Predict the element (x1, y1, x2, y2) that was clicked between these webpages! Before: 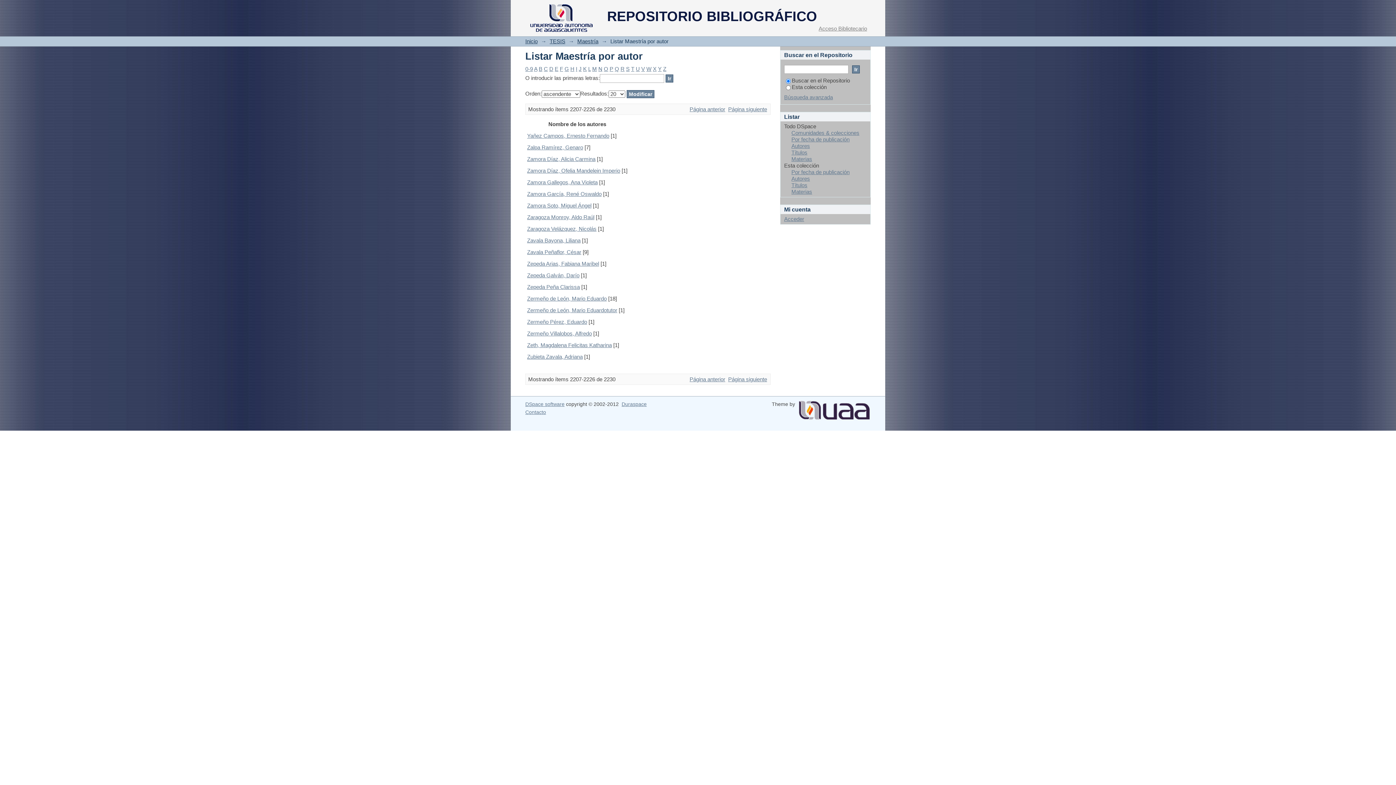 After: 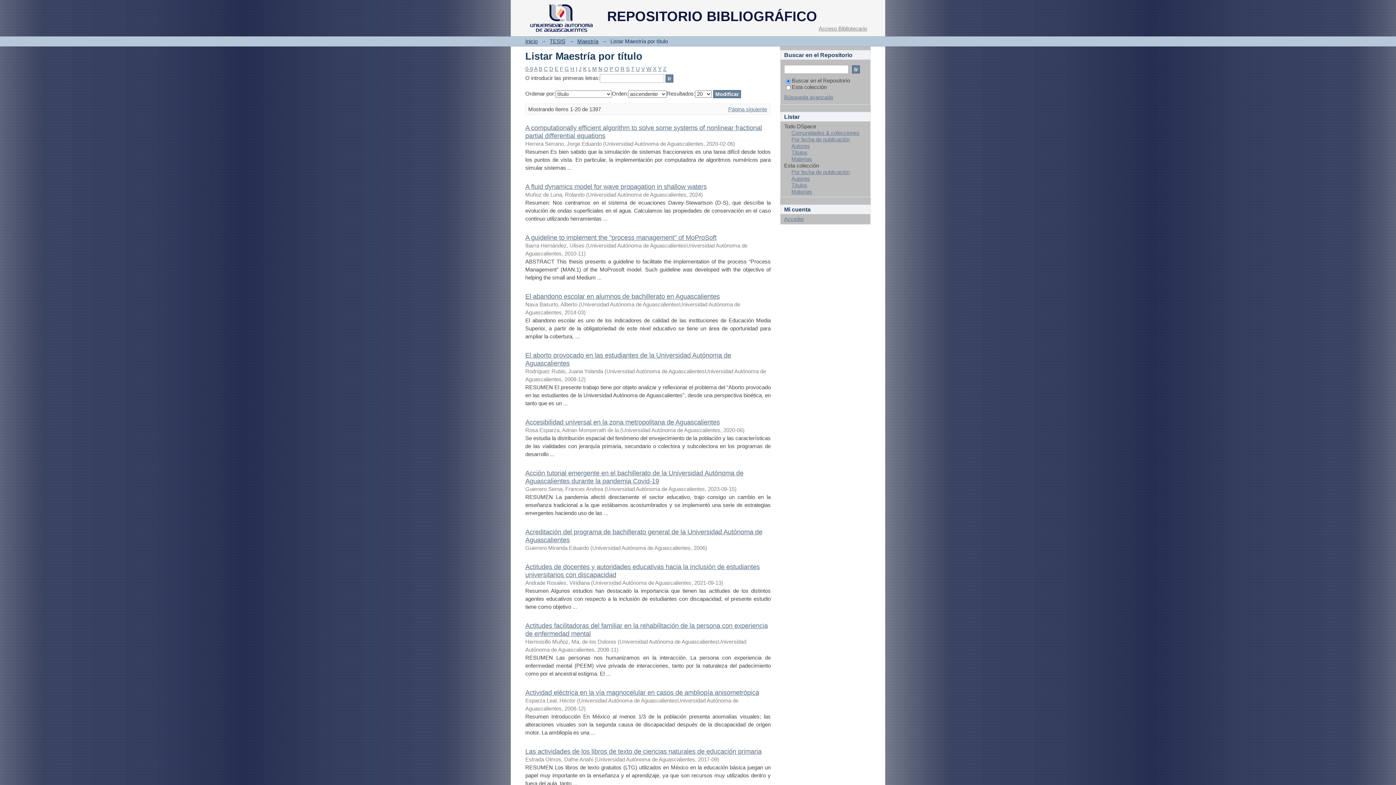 Action: label: Títulos bbox: (791, 182, 807, 188)